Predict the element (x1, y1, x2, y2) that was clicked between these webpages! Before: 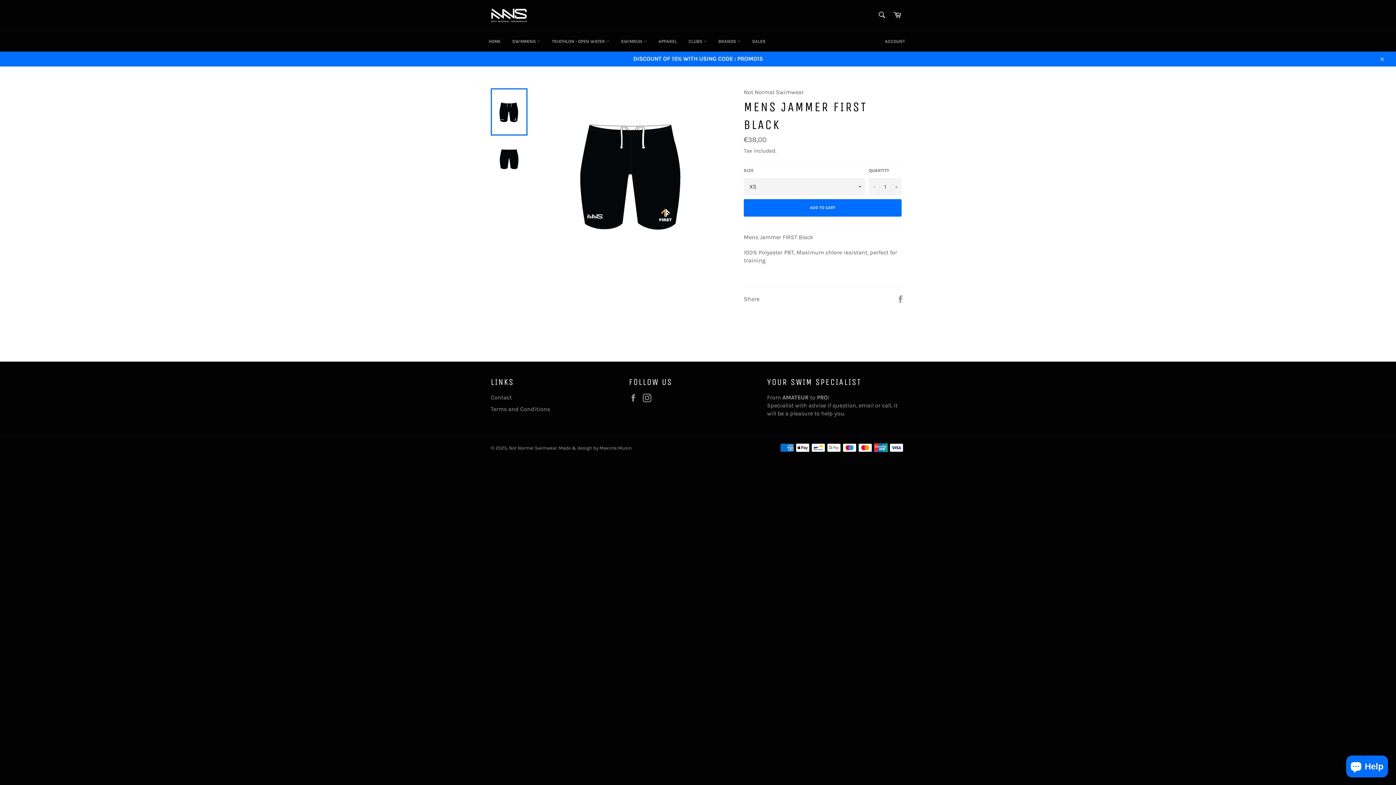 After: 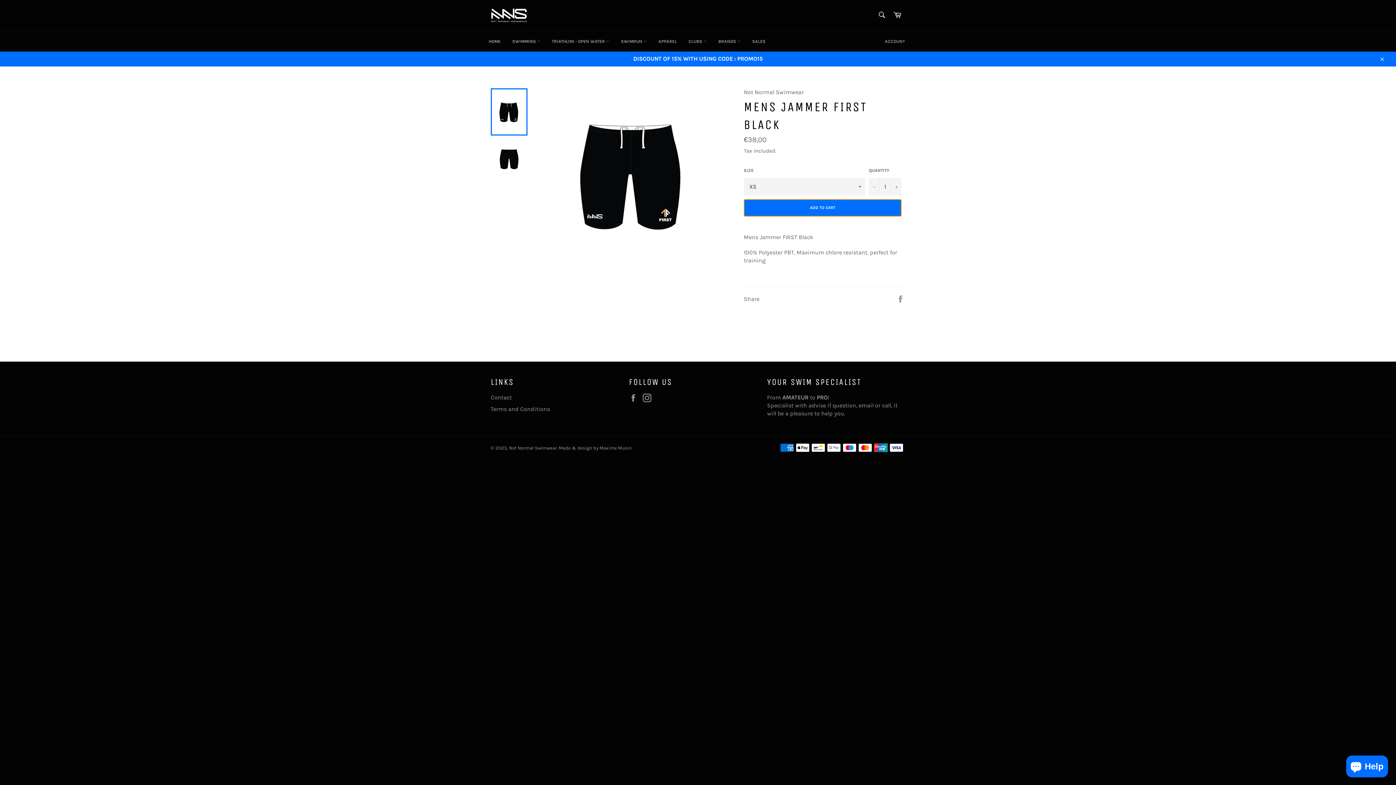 Action: label: ADD TO CART bbox: (744, 199, 901, 216)